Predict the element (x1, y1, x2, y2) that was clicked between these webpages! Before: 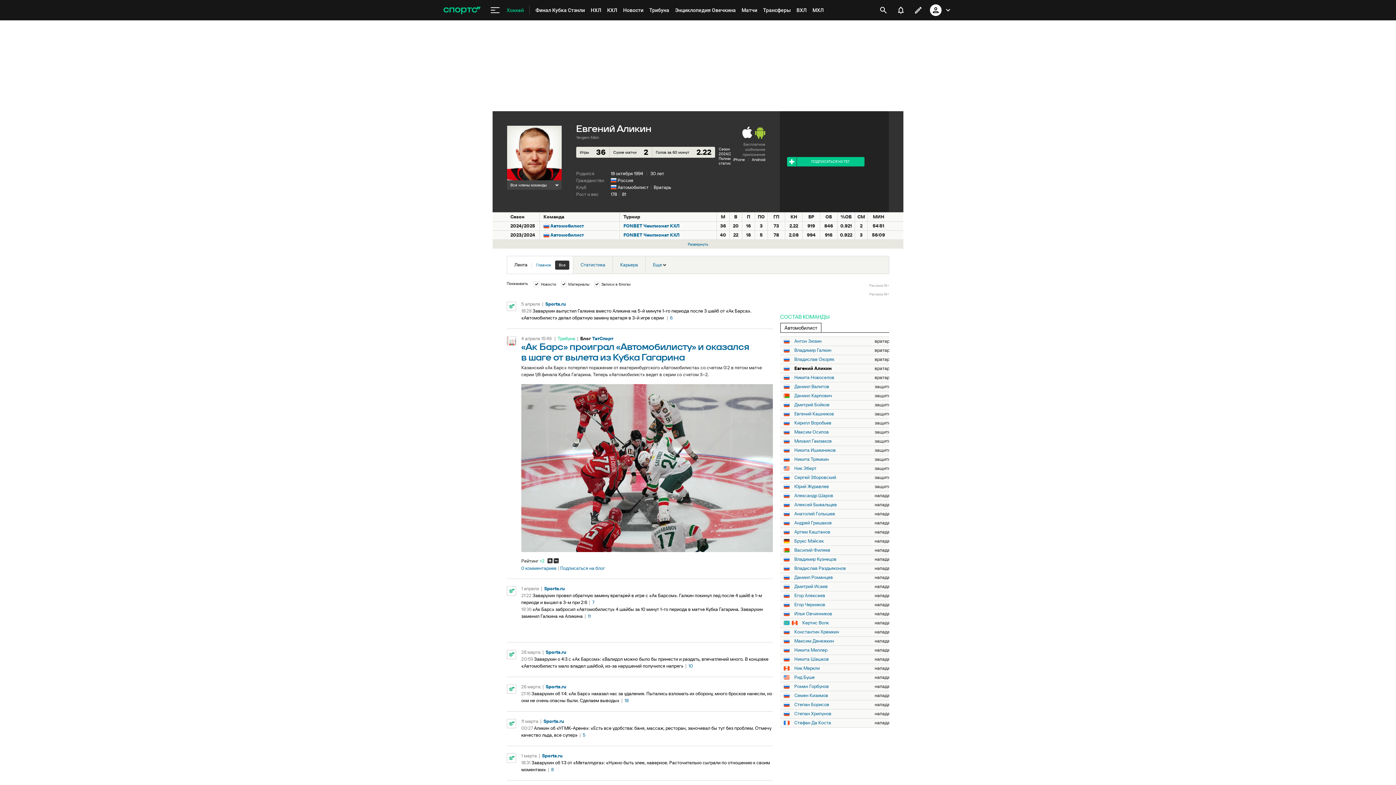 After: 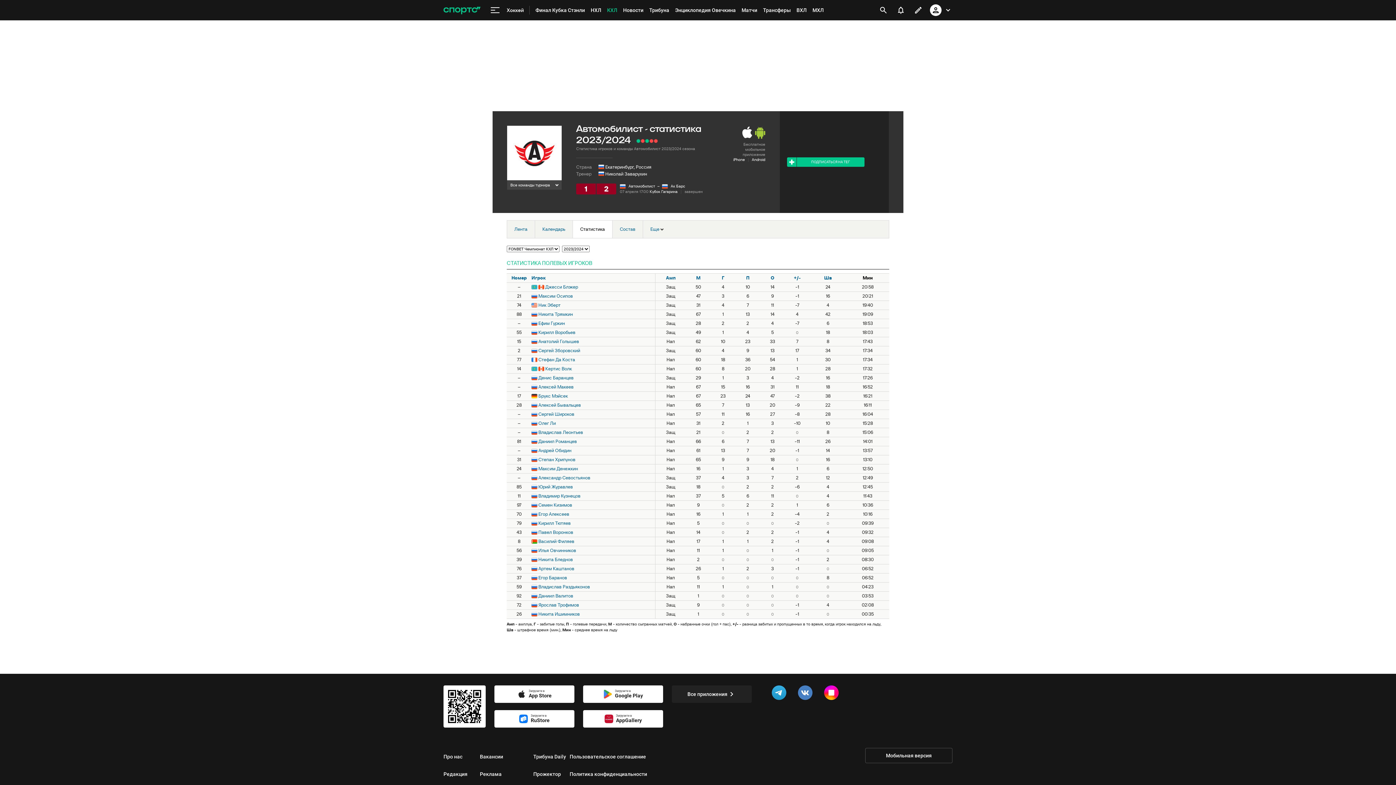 Action: label: Автомобилист bbox: (550, 232, 584, 238)